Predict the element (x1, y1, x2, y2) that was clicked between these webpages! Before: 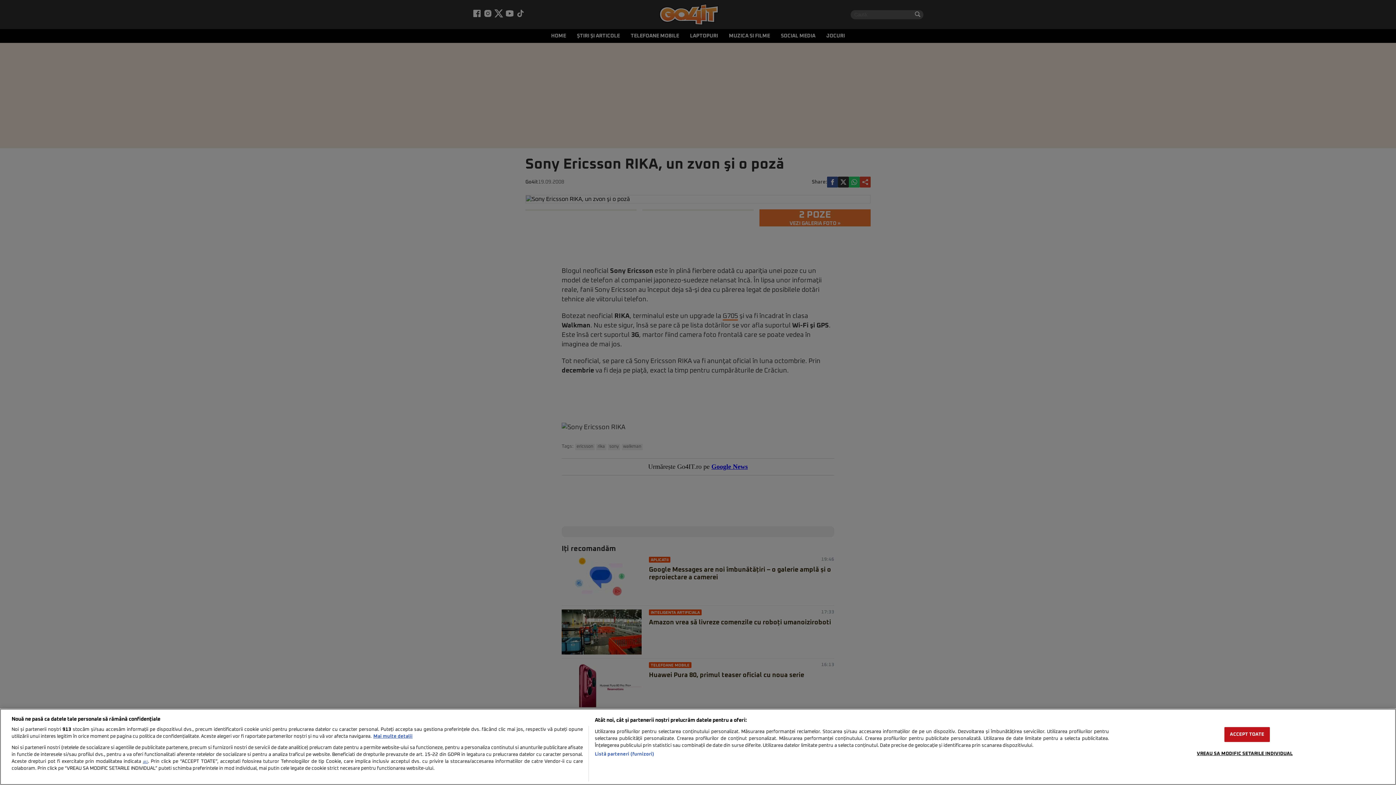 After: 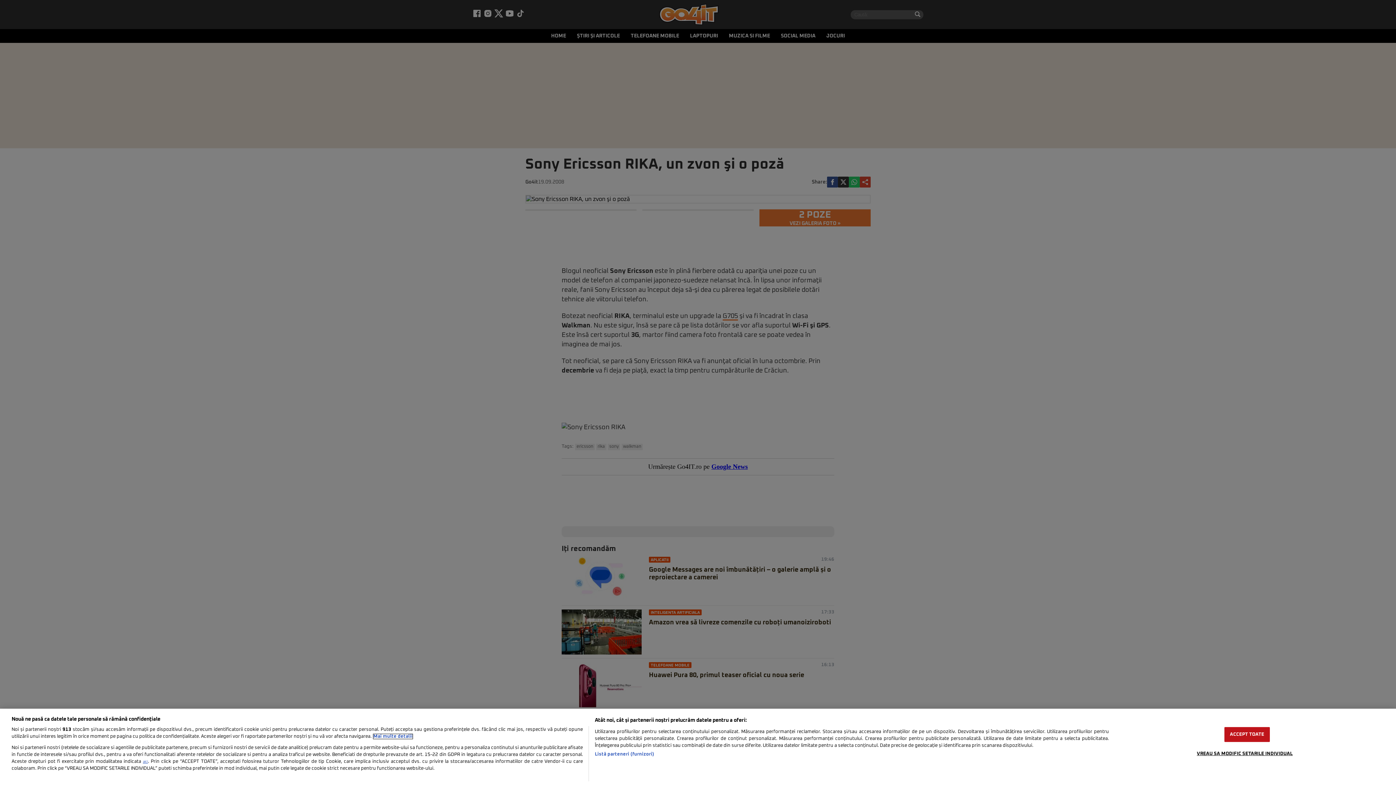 Action: bbox: (373, 734, 412, 739) label: Mai multe informații despre confidențialitatea datelor dvs., se deschide într-o fereastră nouă